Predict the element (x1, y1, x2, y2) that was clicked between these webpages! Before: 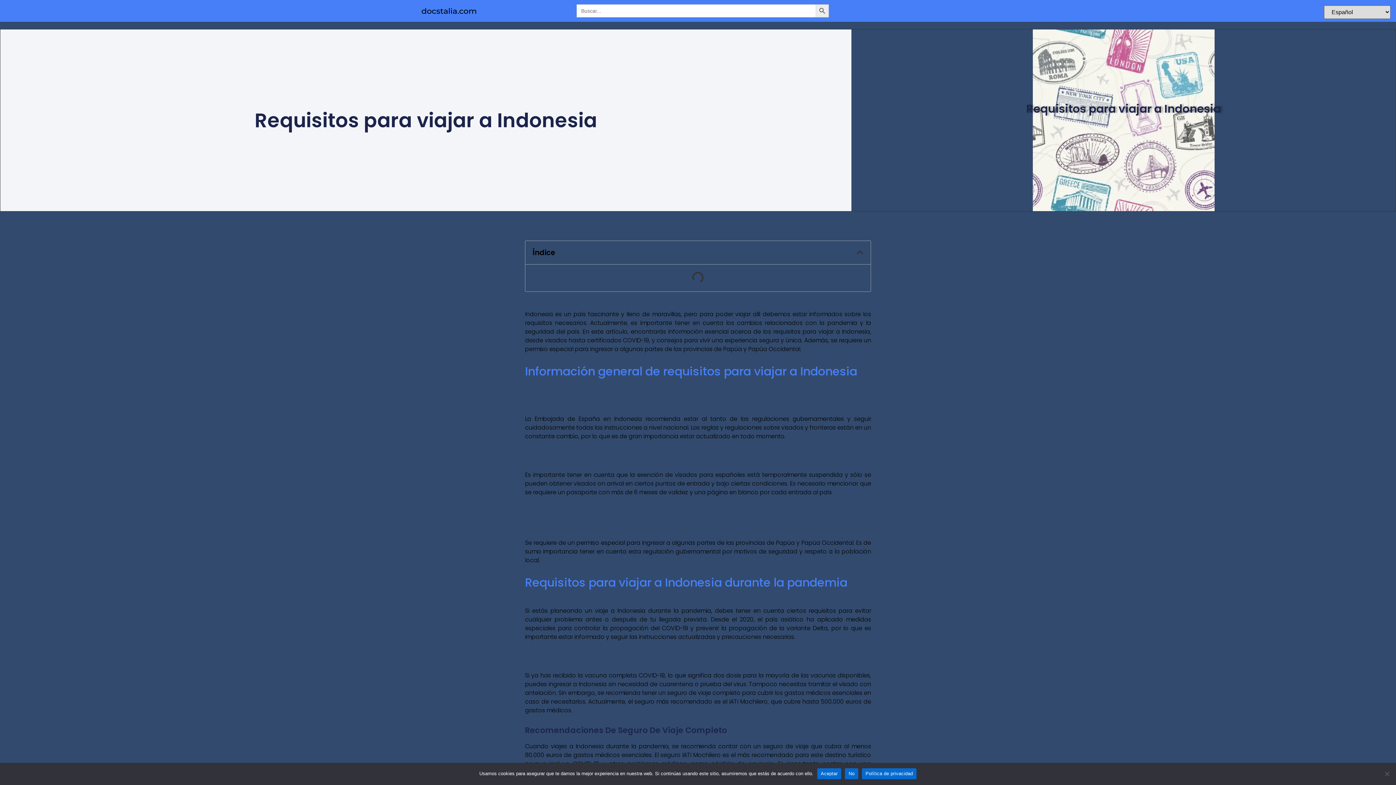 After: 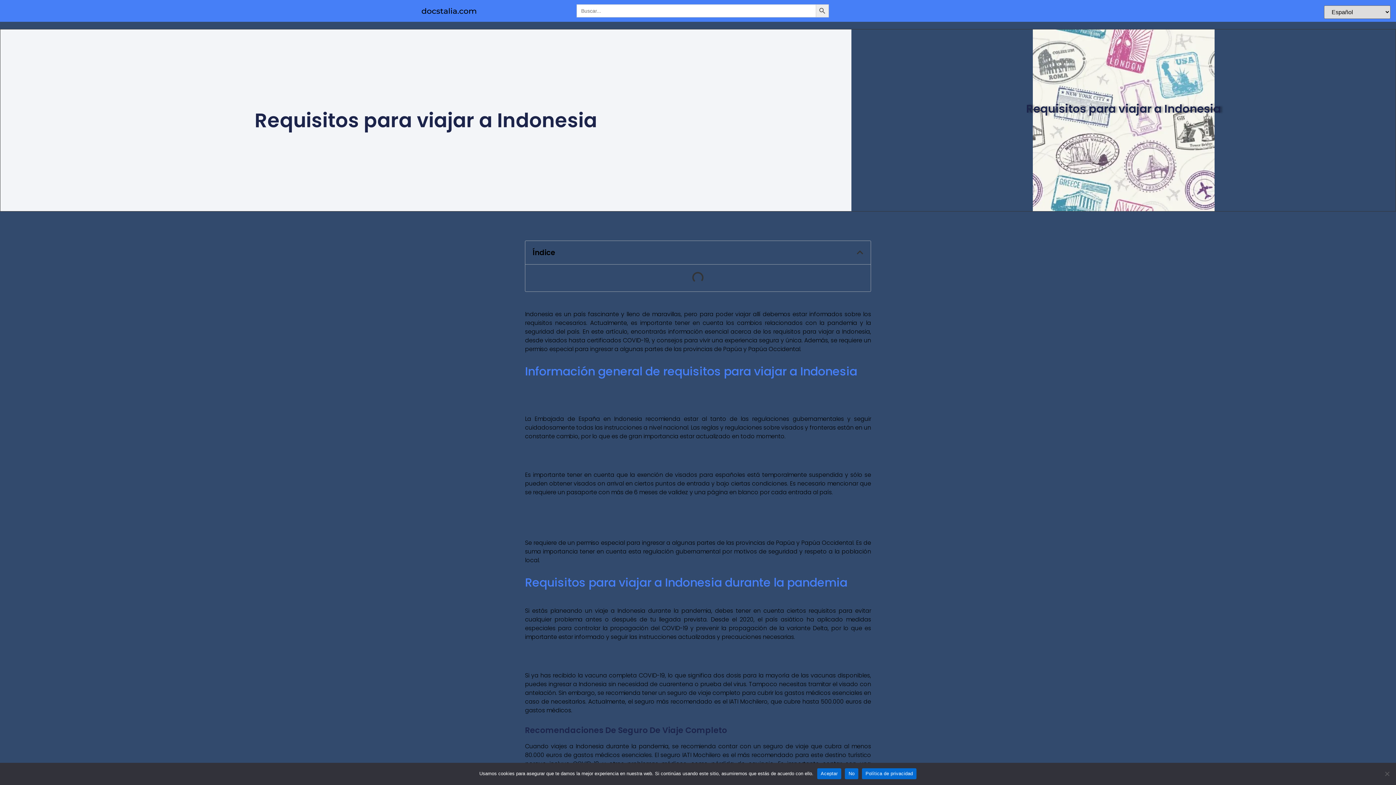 Action: label: Política de privacidad bbox: (862, 768, 916, 779)